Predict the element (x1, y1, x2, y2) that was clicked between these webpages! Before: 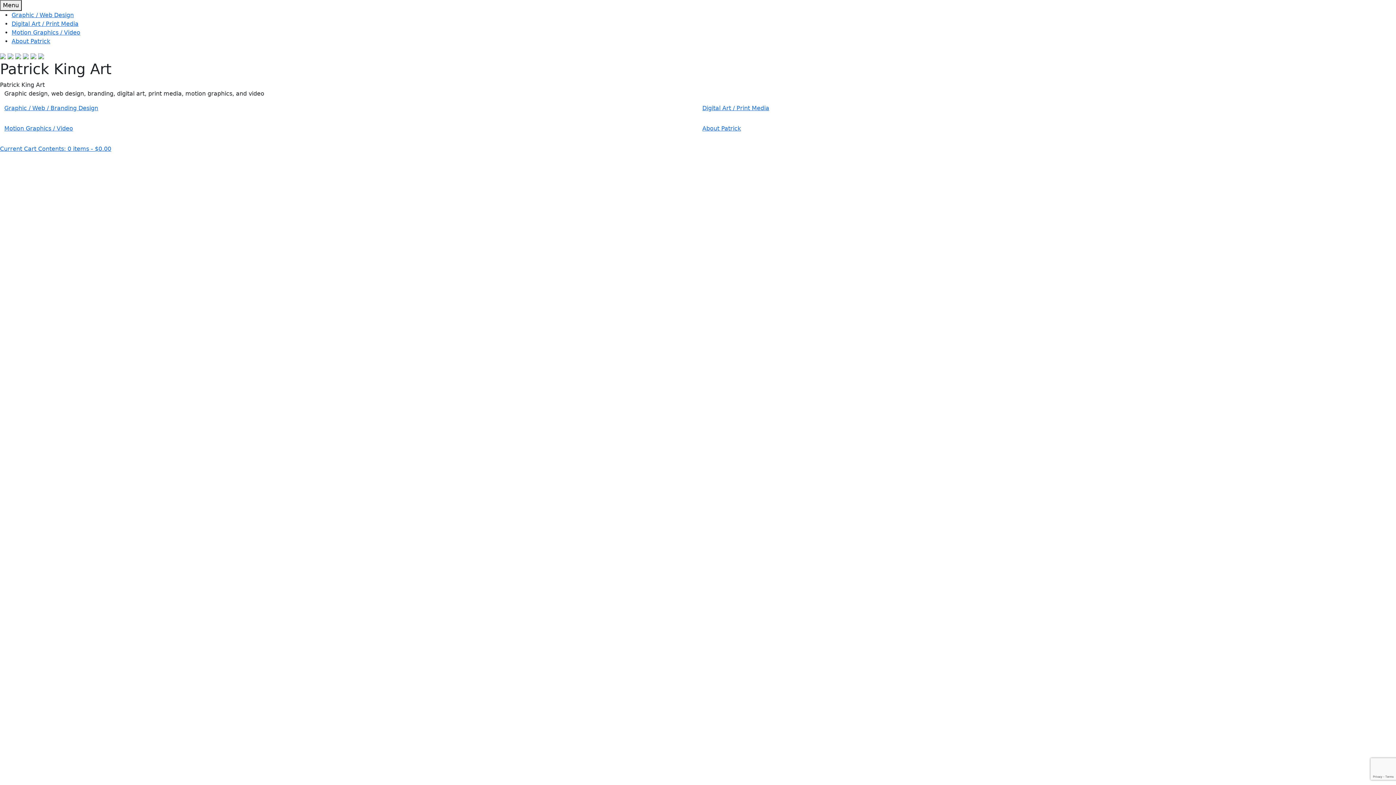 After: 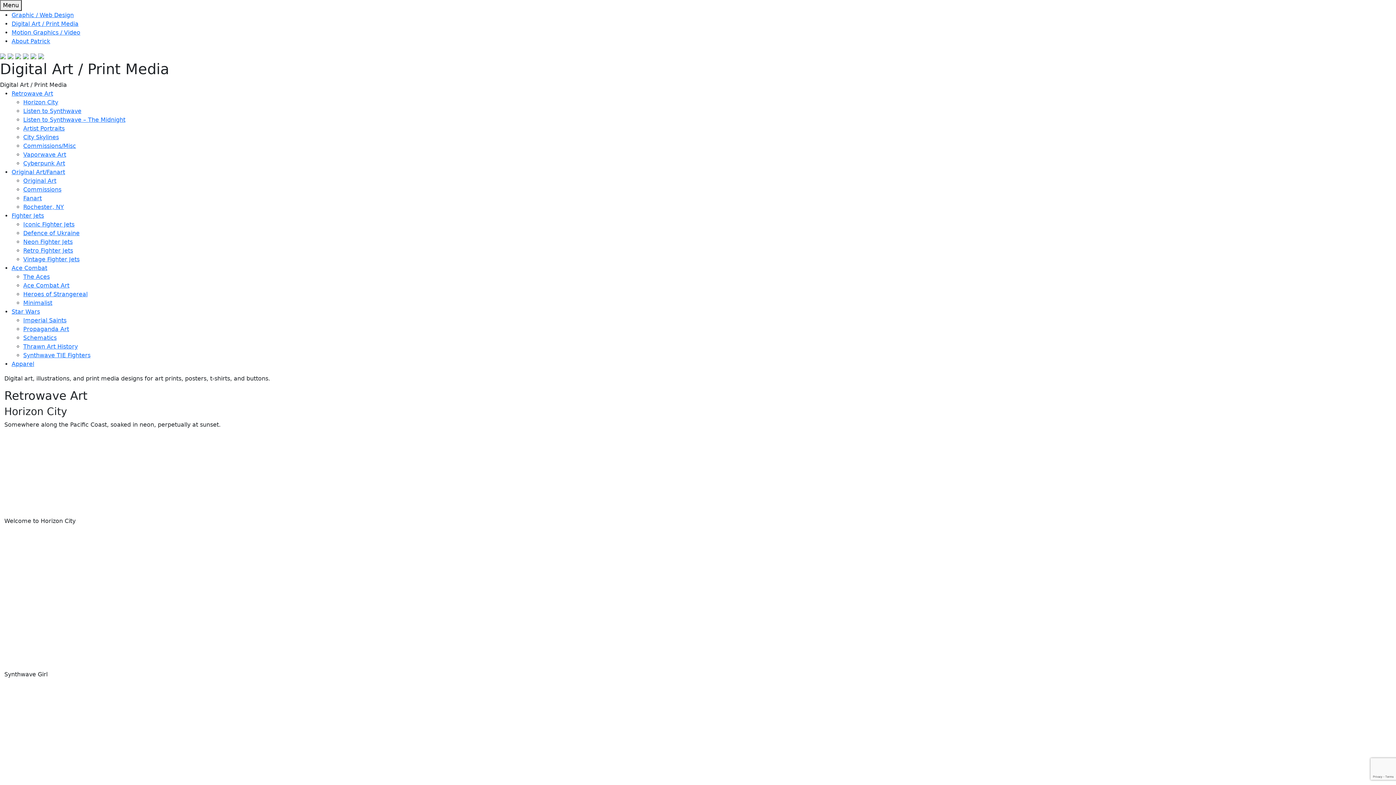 Action: bbox: (702, 104, 769, 111) label: Digital Art / Print Media